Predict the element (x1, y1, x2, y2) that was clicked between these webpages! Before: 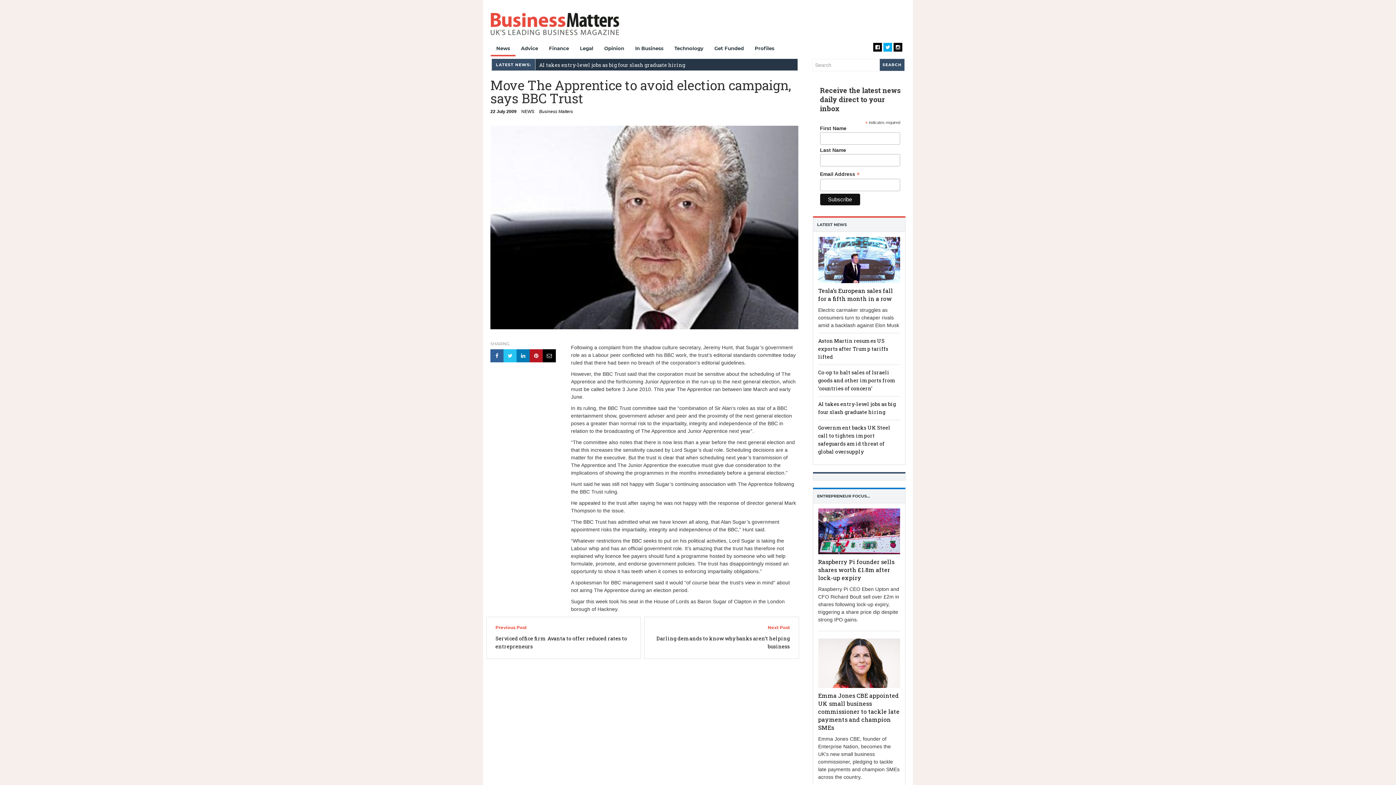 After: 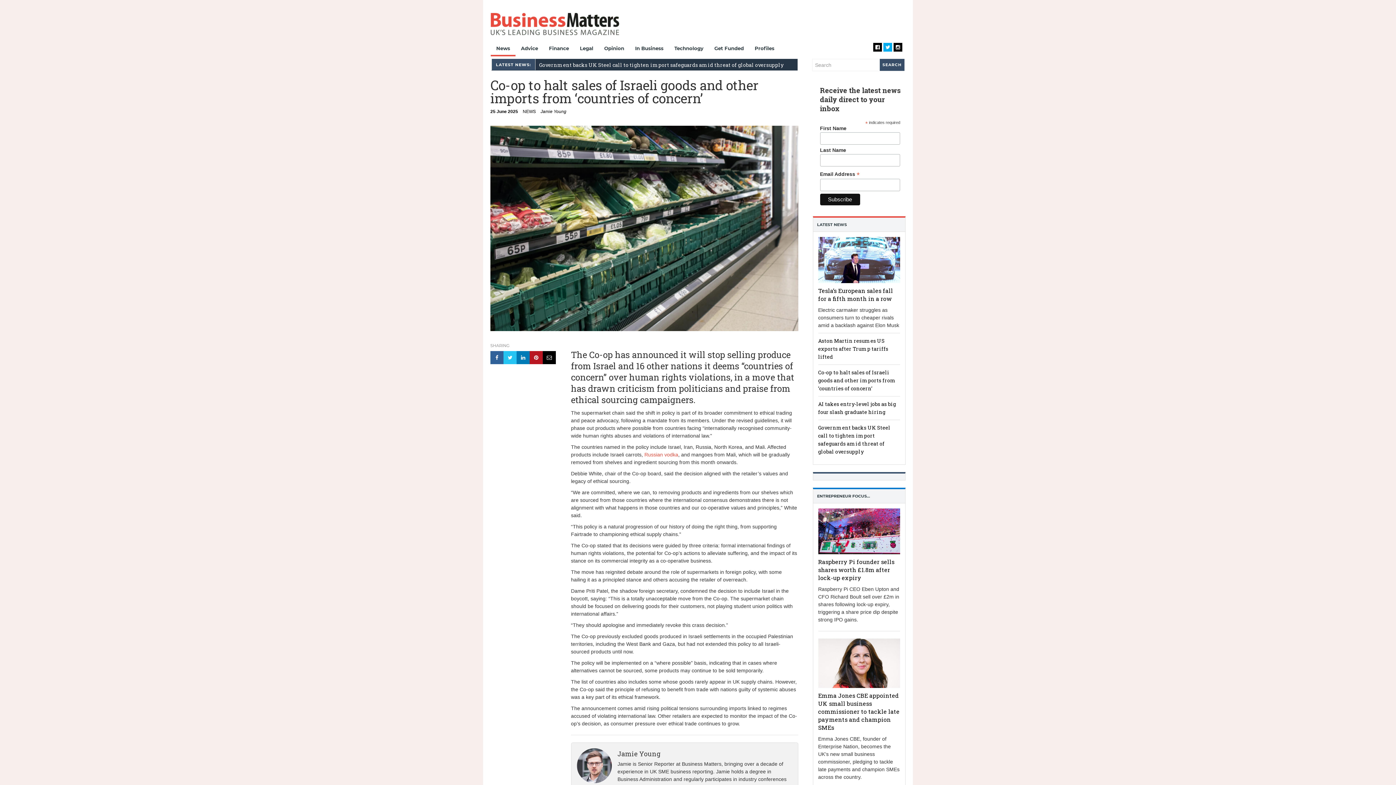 Action: bbox: (818, 368, 896, 391) label: Co-op to halt sales of Israeli goods and other imports from ‘countries of concern’